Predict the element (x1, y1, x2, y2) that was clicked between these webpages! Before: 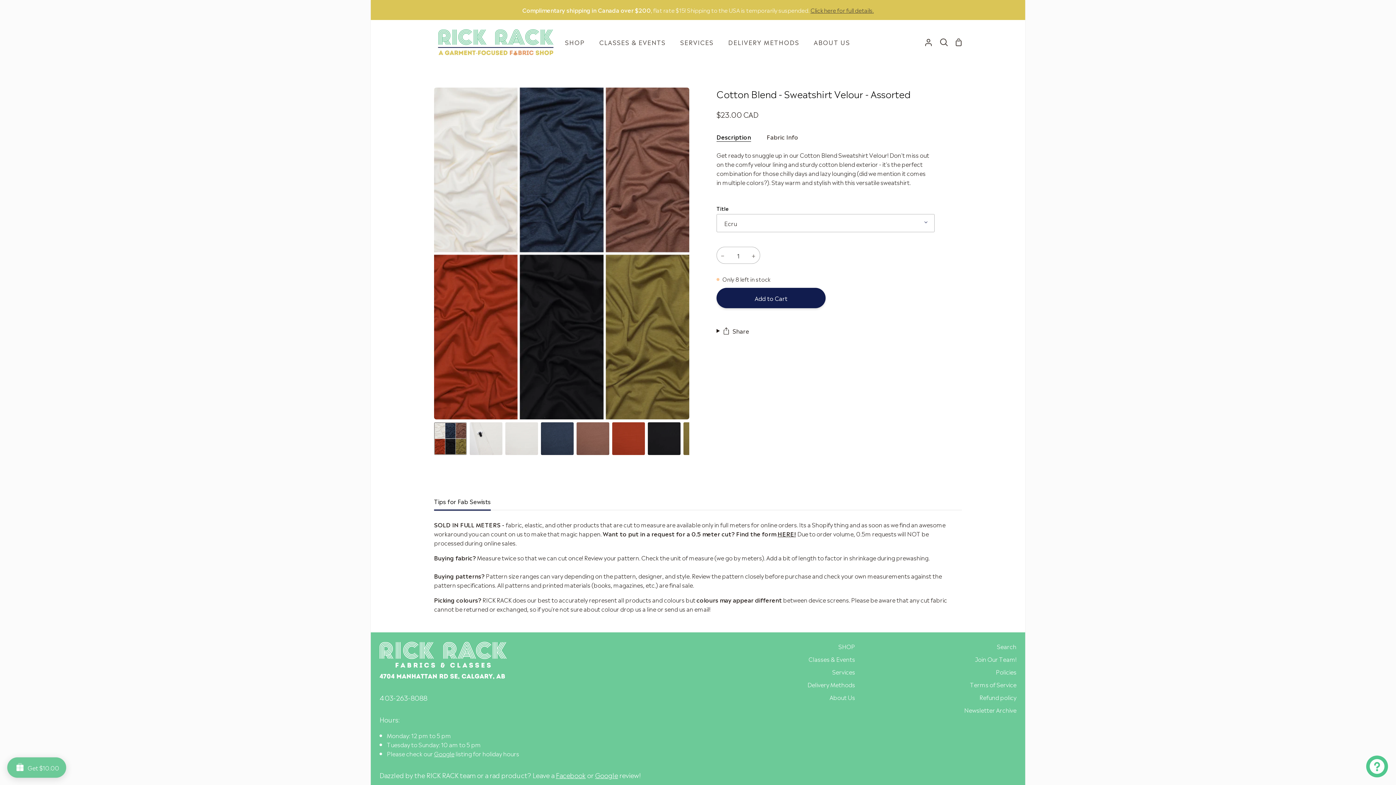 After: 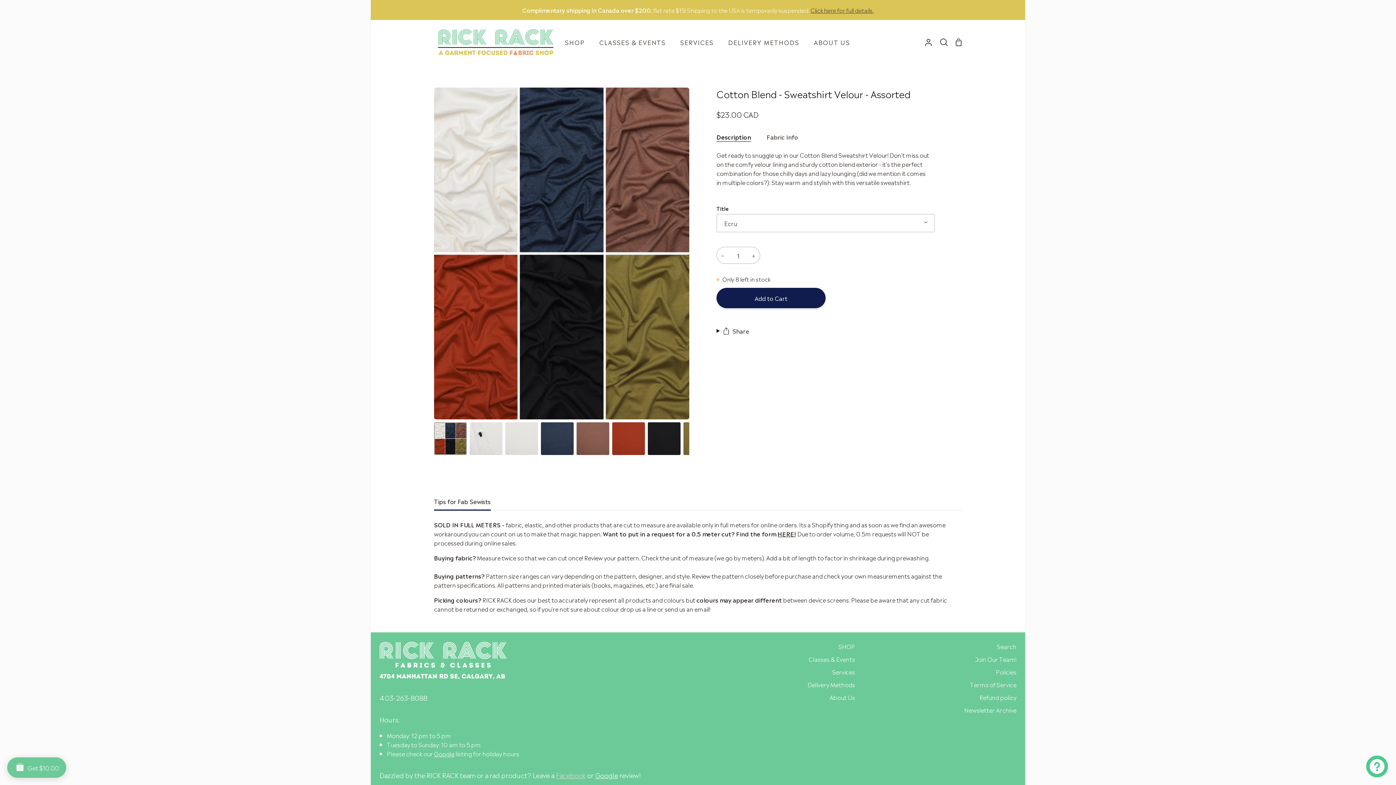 Action: bbox: (556, 770, 585, 779) label: Facebook